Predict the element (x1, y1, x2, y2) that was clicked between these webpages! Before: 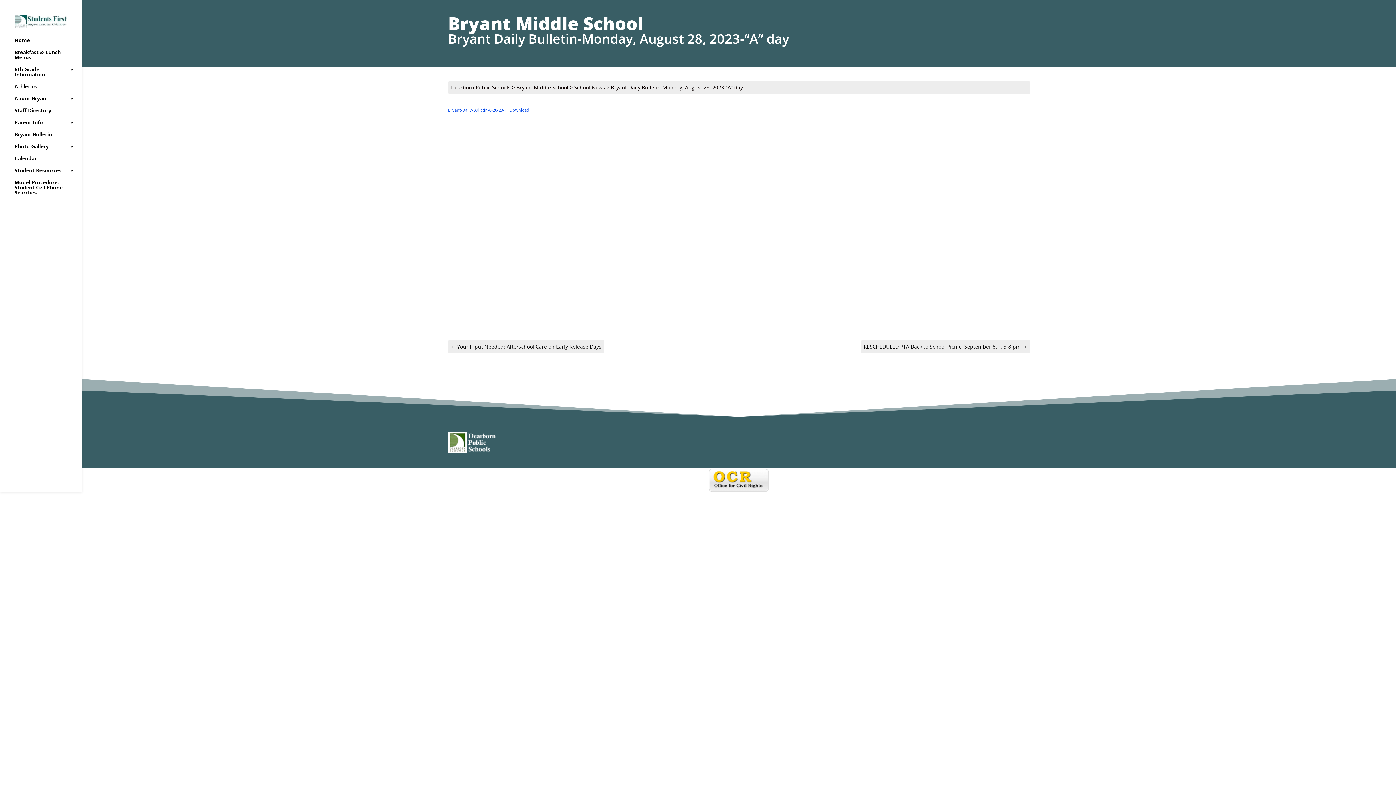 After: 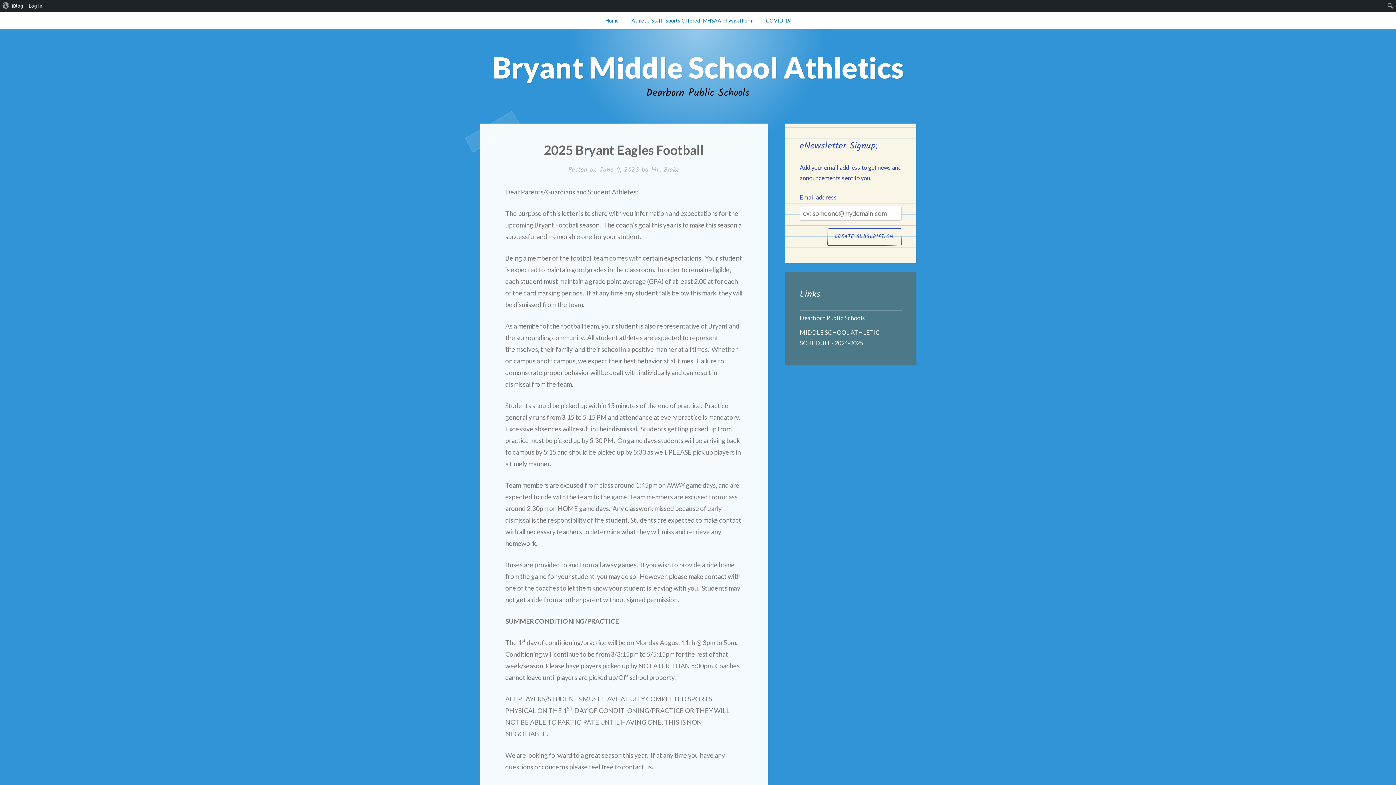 Action: bbox: (14, 84, 81, 96) label: Athletics